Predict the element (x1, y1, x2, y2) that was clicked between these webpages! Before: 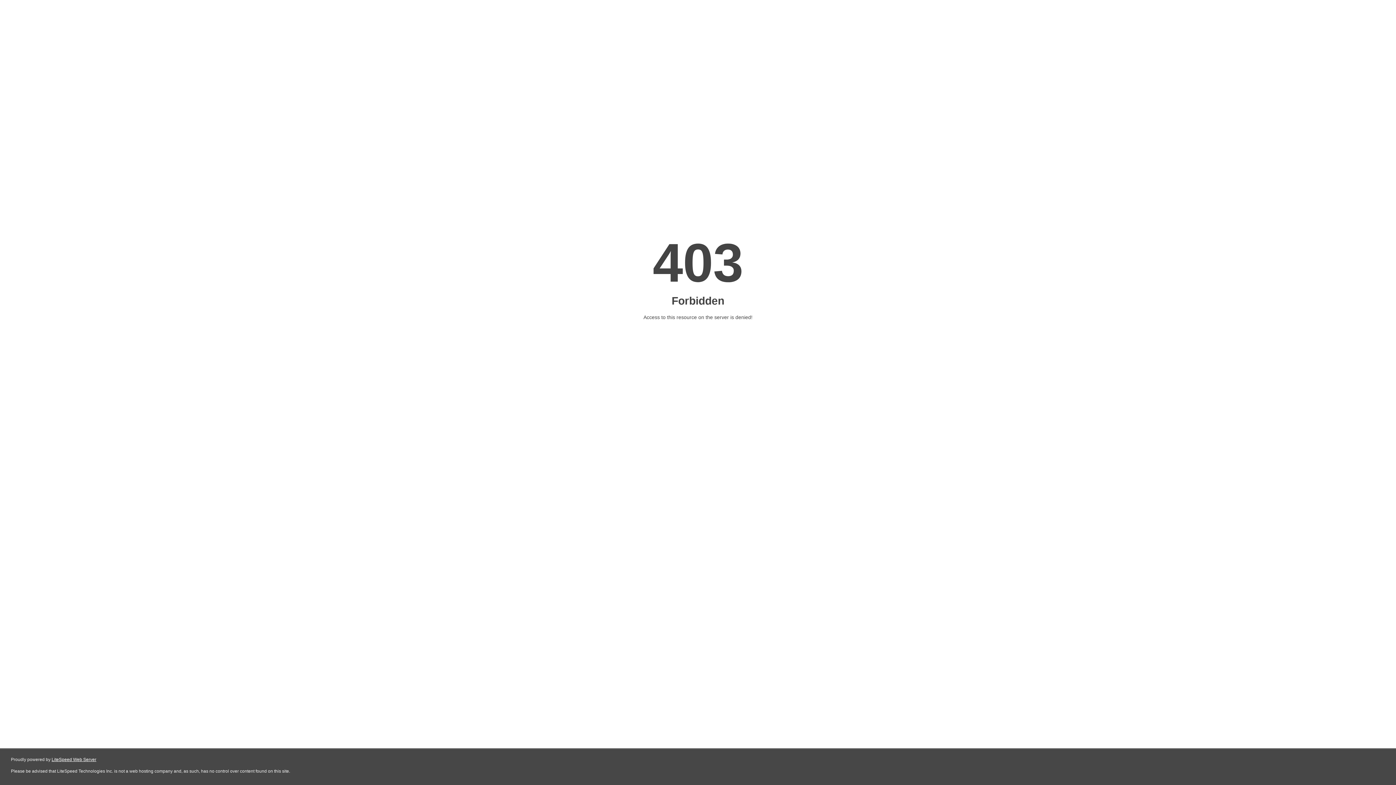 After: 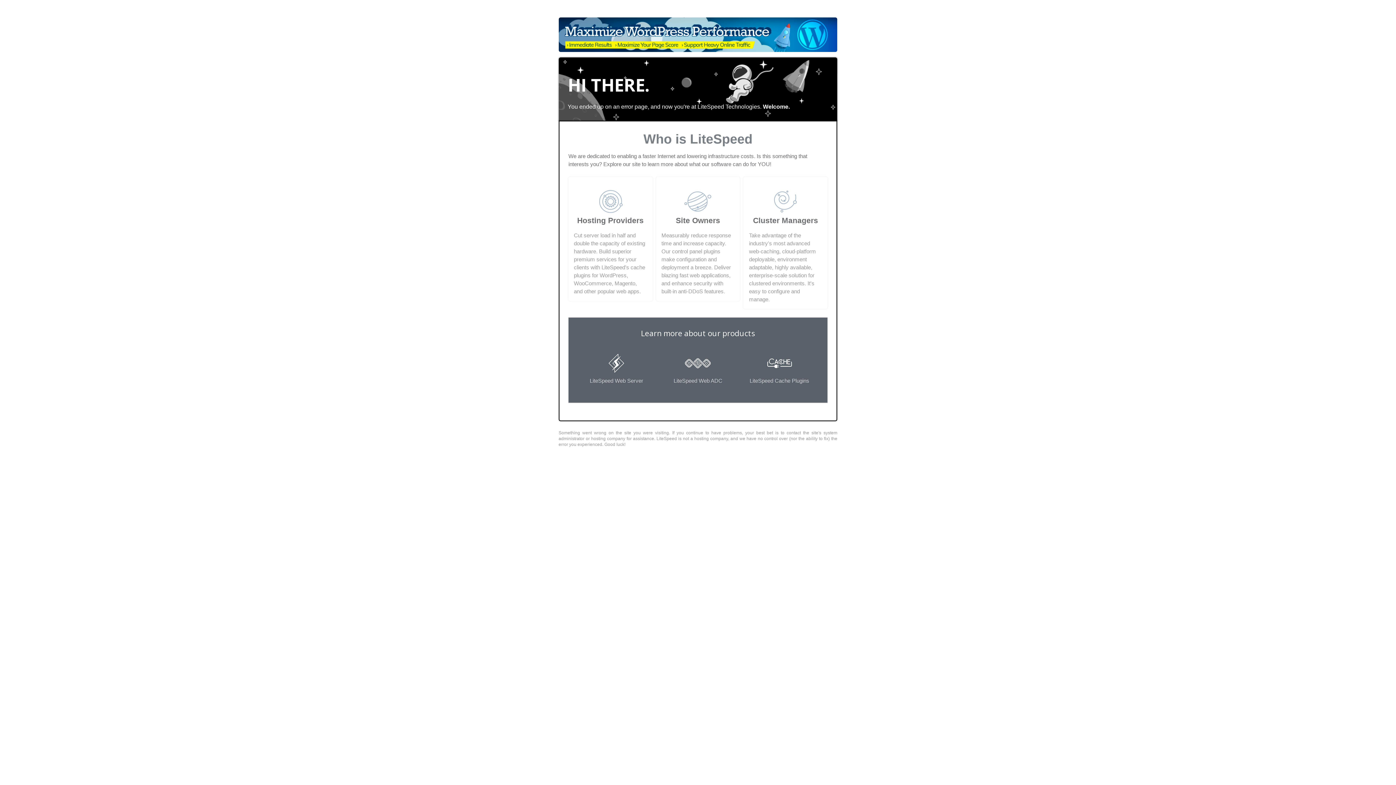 Action: label: LiteSpeed Web Server bbox: (51, 757, 96, 762)